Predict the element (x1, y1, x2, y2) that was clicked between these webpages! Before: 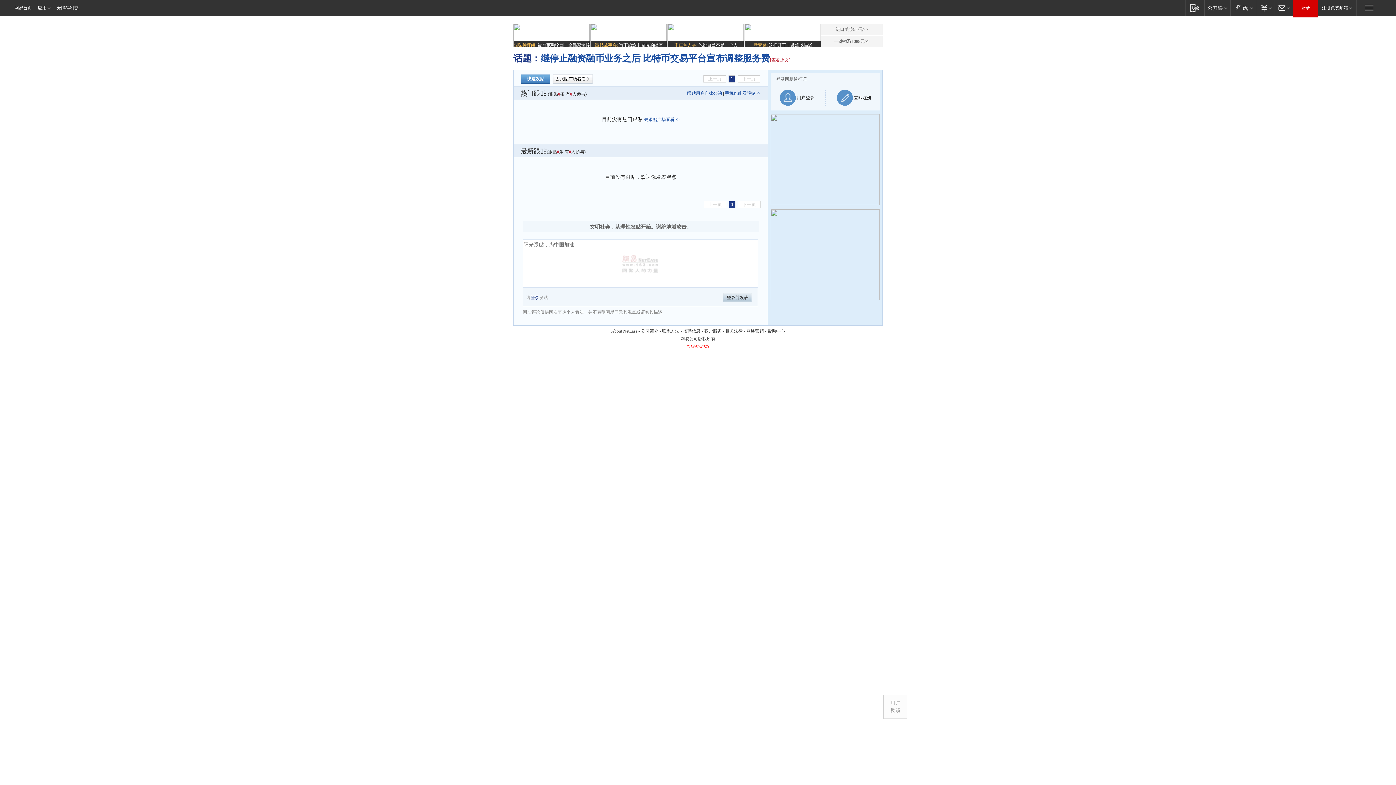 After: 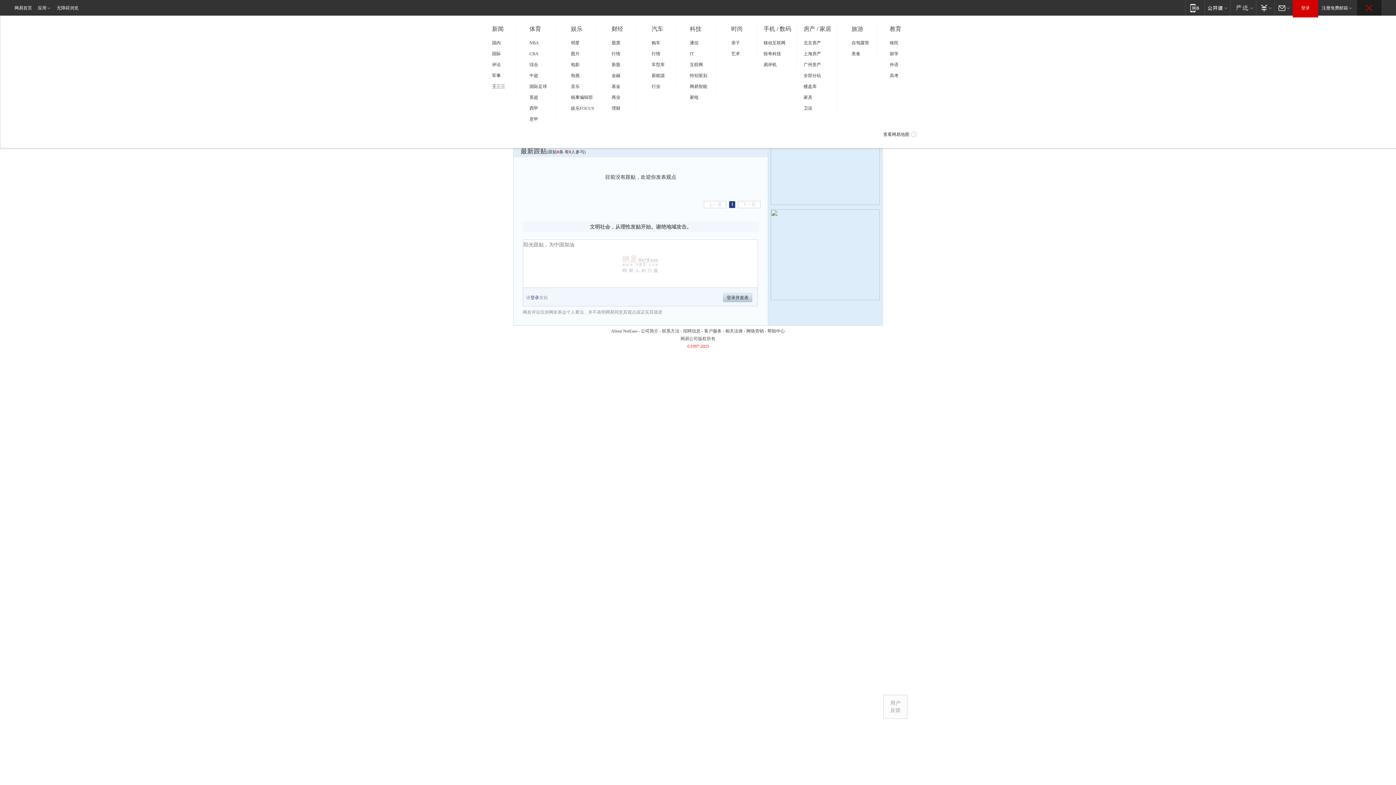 Action: label: 快速导航 bbox: (1357, 0, 1381, 15)